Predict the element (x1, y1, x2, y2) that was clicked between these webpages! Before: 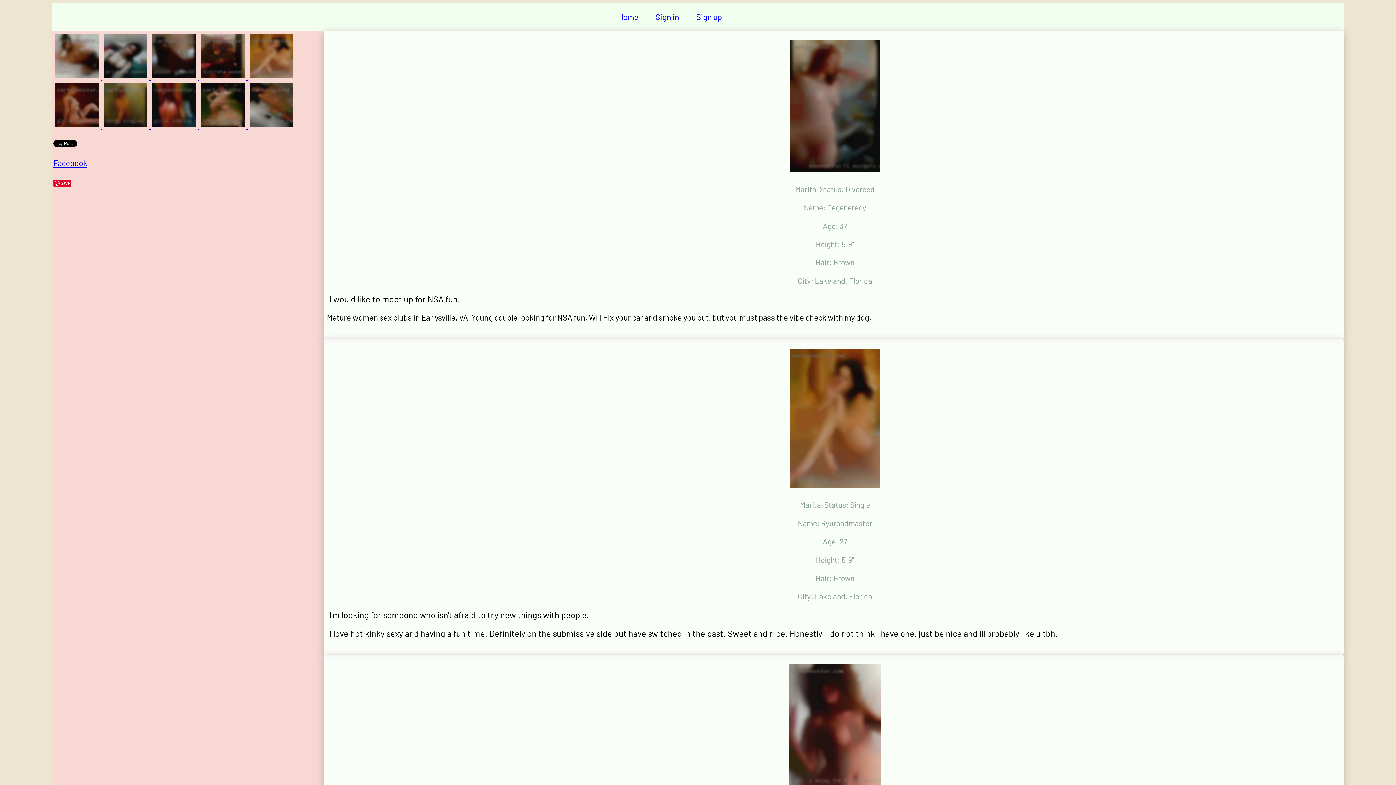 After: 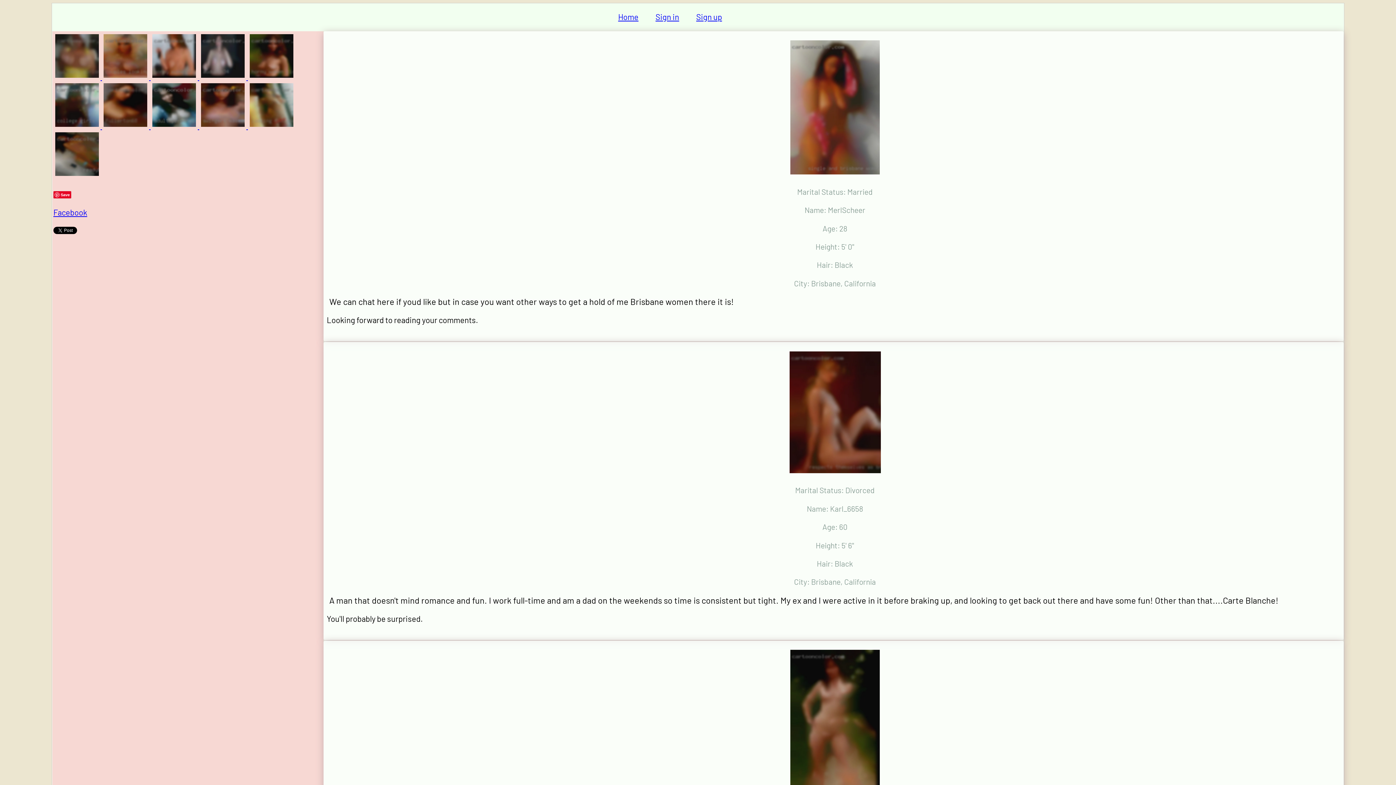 Action: bbox: (102, 71, 150, 81) label:  